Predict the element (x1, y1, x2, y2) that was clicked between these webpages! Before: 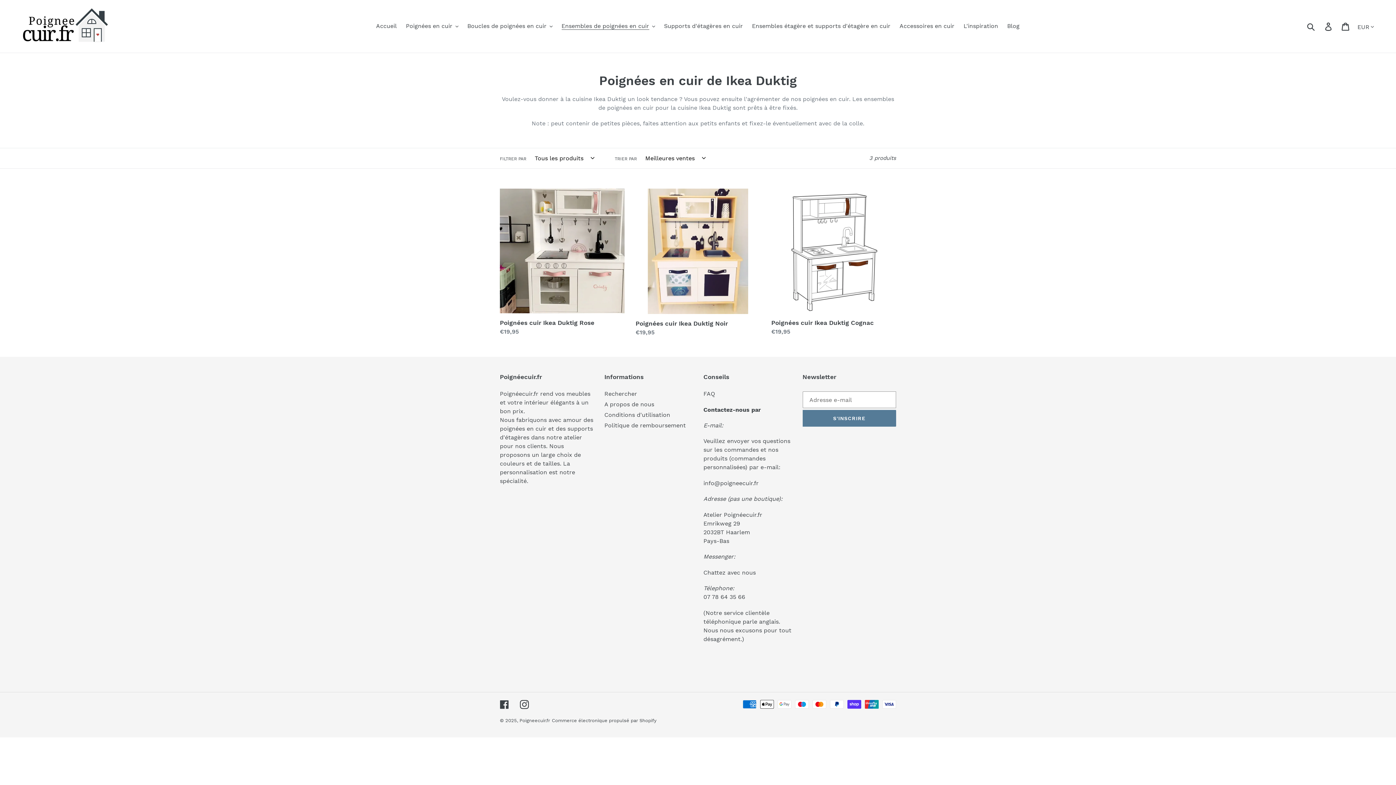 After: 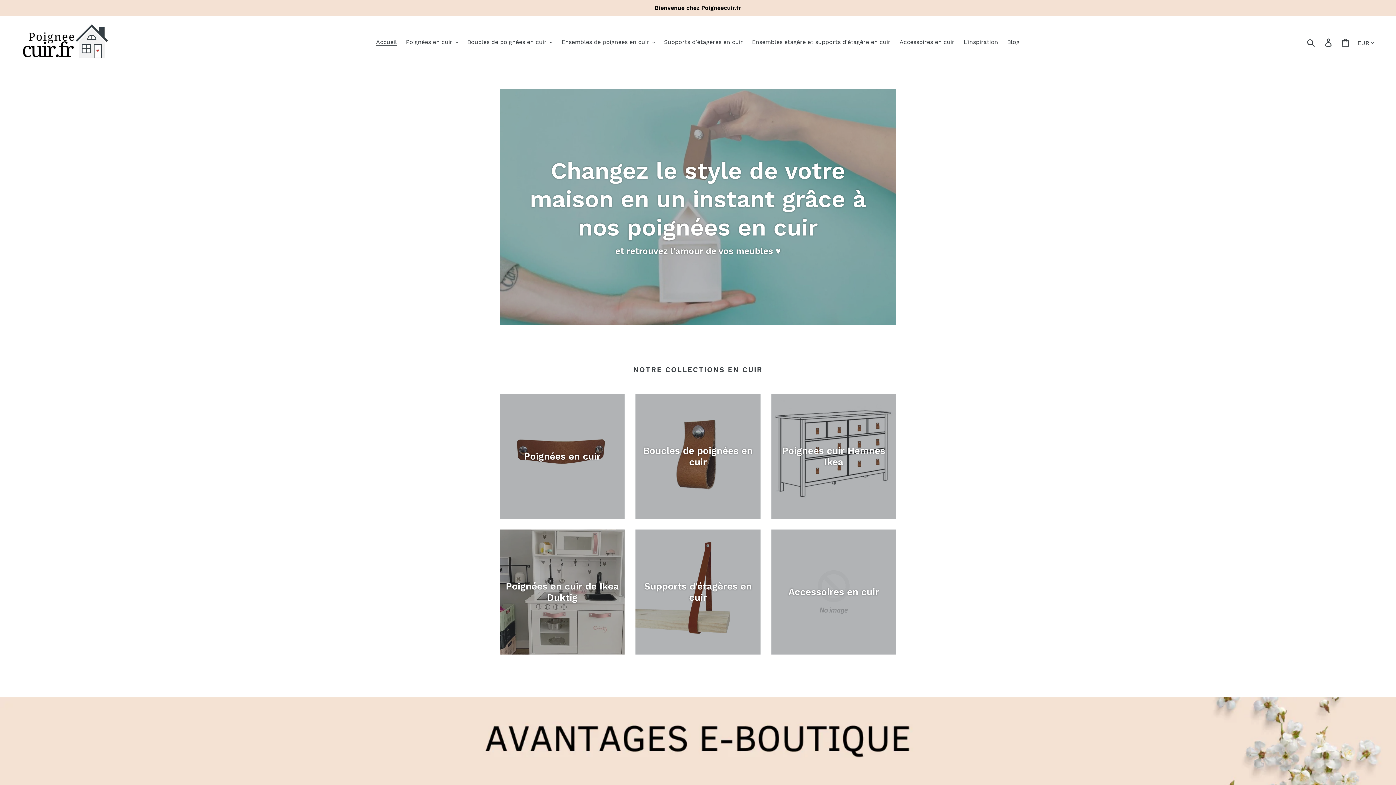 Action: bbox: (372, 20, 400, 31) label: Accueil